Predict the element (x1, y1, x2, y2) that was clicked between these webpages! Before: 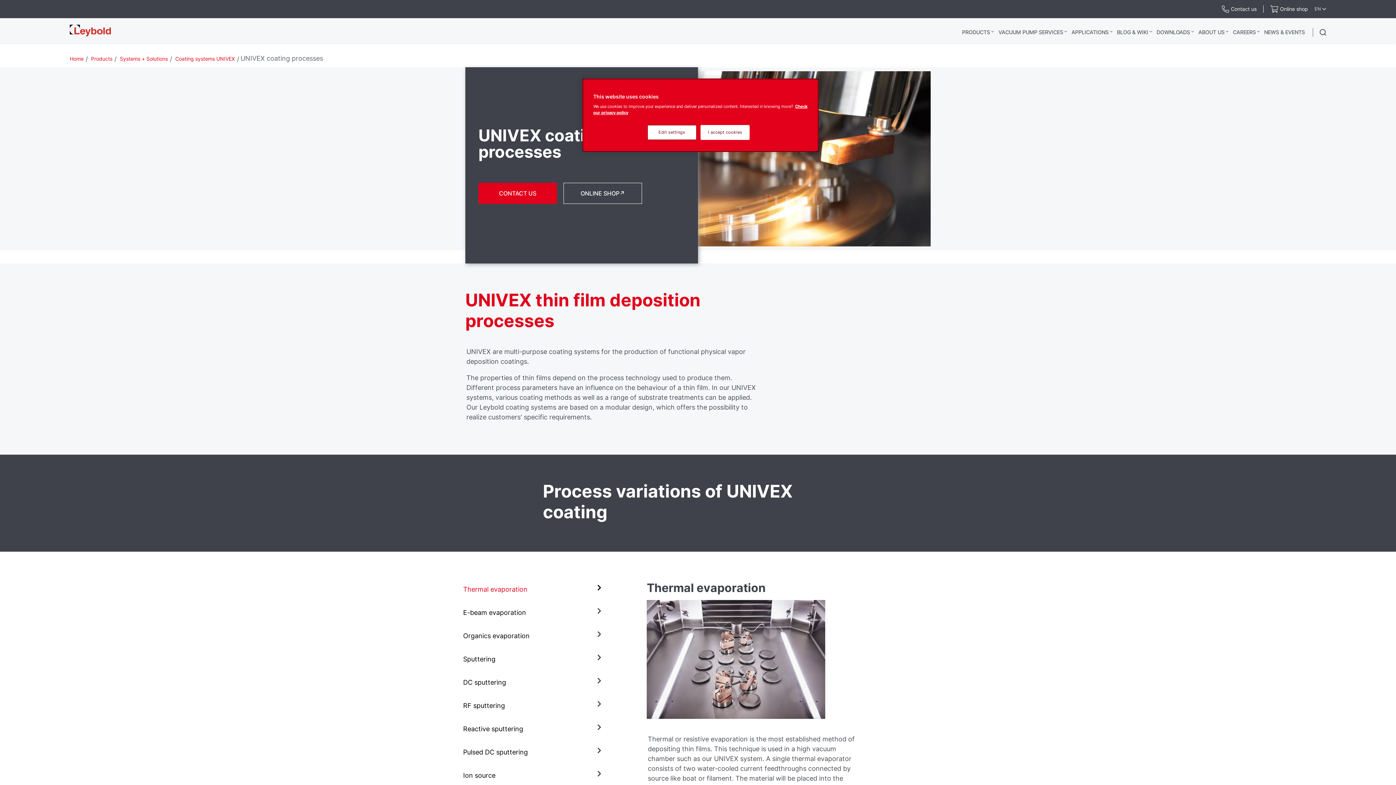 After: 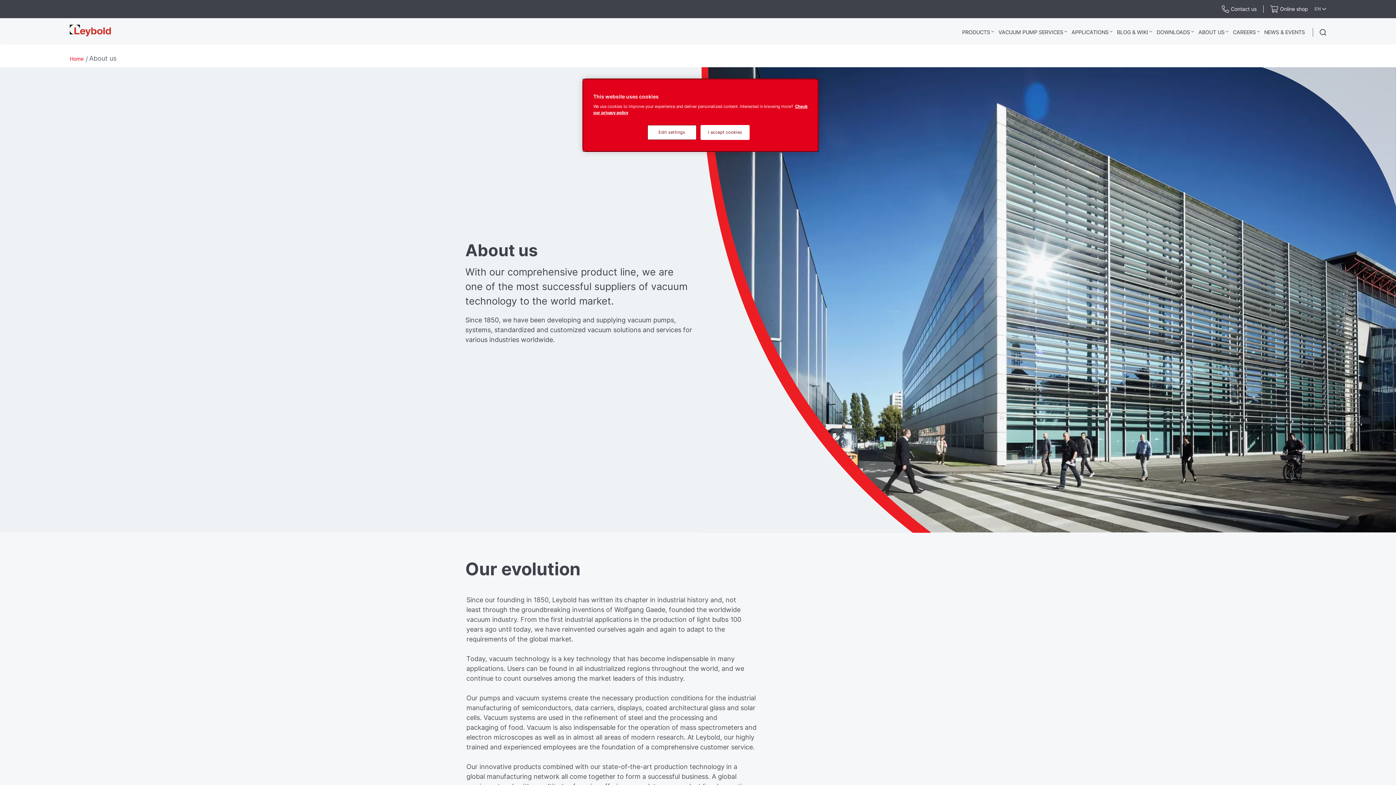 Action: label: ABOUT US bbox: (1198, 28, 1224, 36)